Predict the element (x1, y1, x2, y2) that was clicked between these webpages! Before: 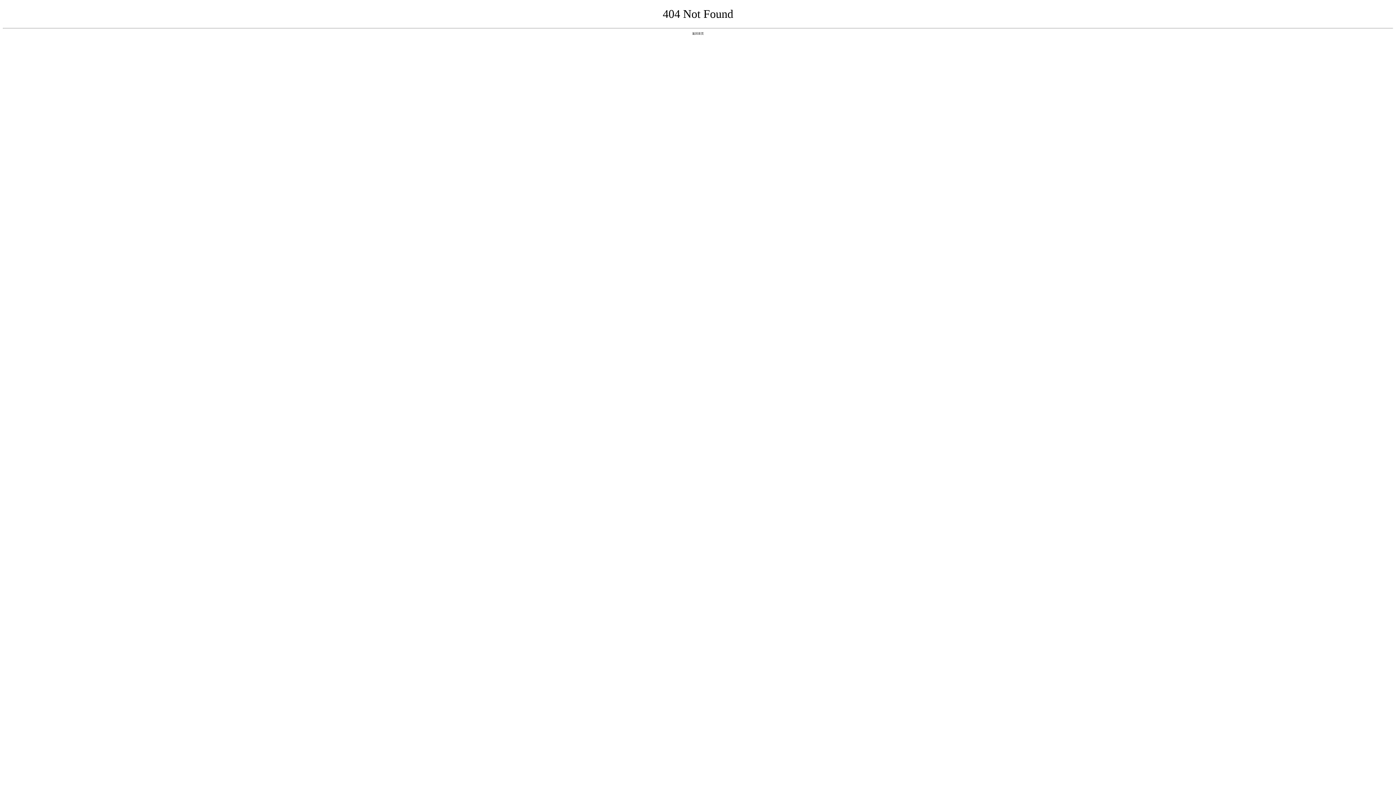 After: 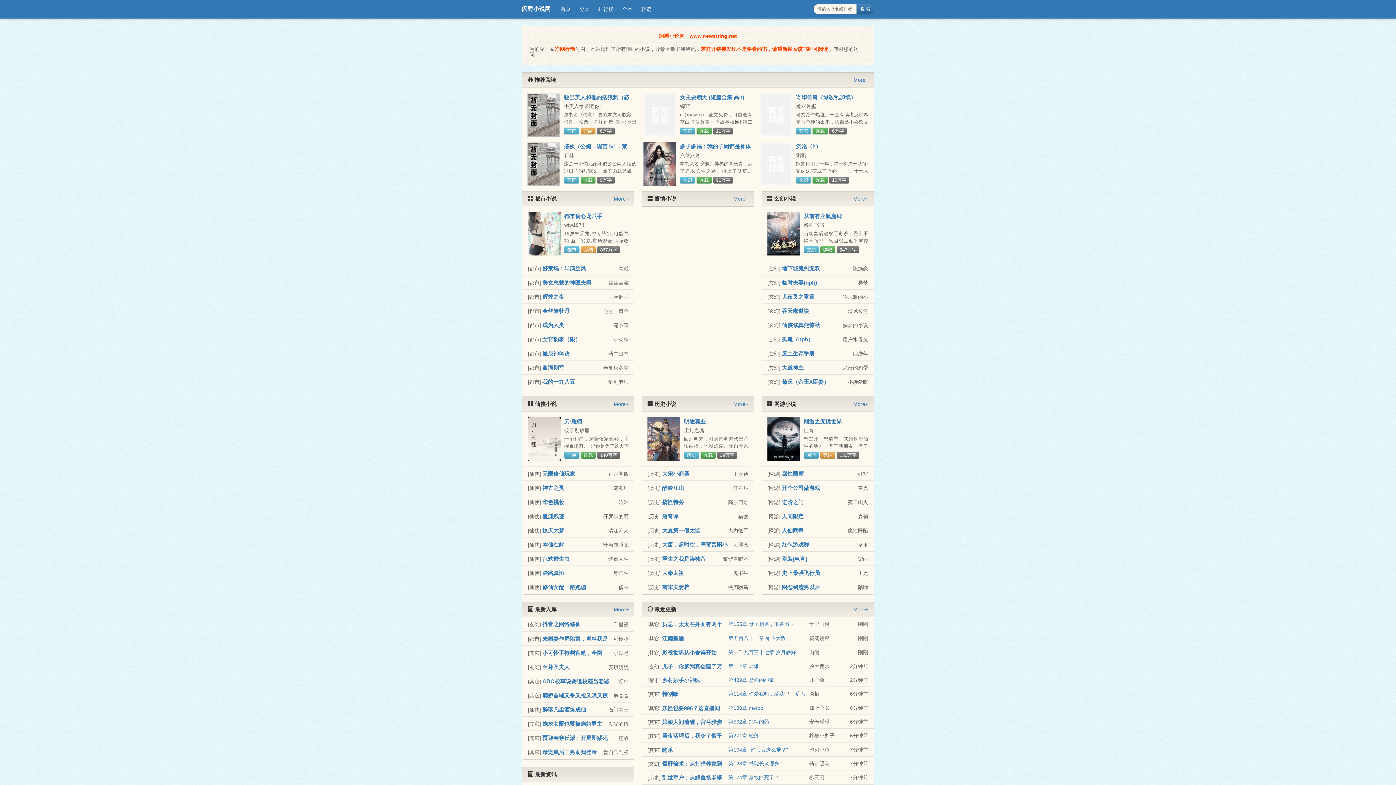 Action: label: 返回首页 bbox: (692, 31, 704, 35)